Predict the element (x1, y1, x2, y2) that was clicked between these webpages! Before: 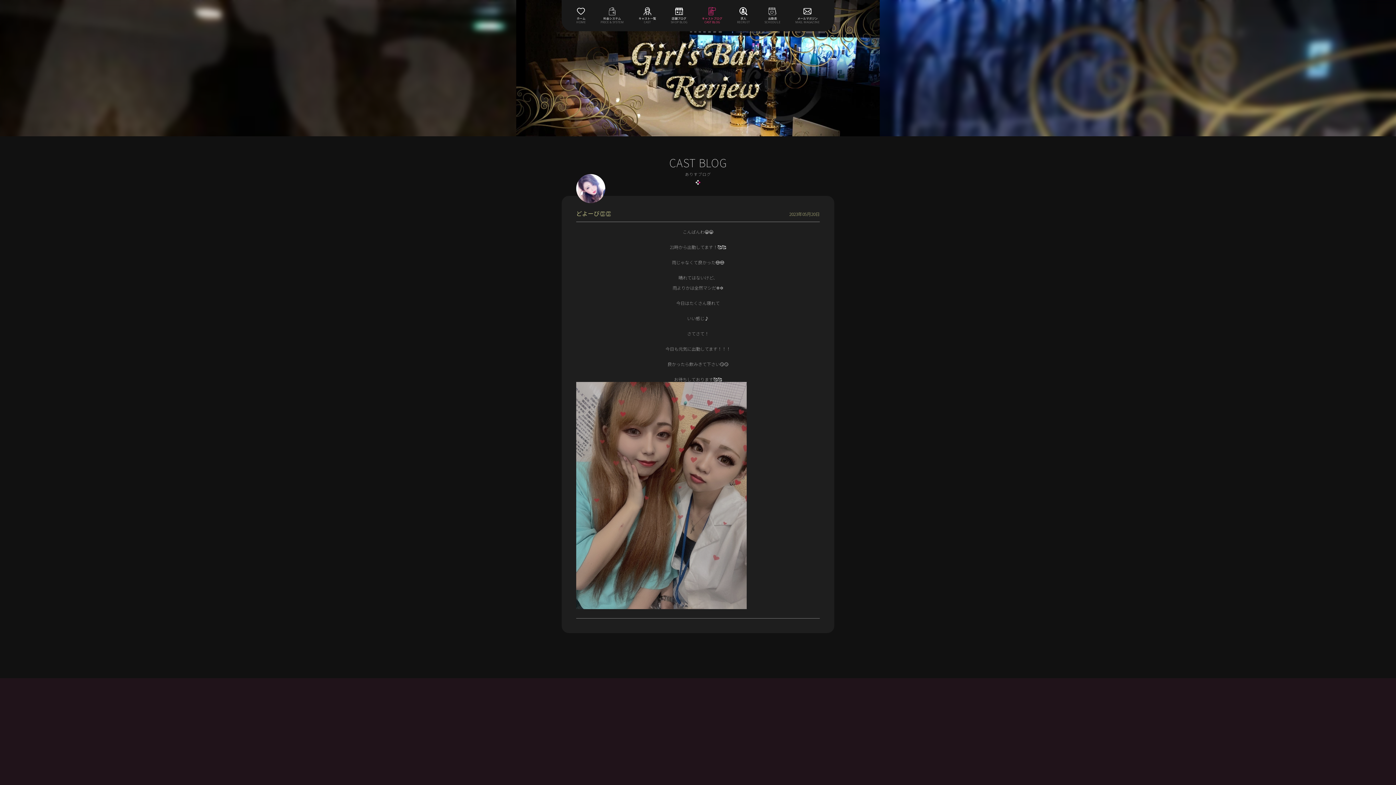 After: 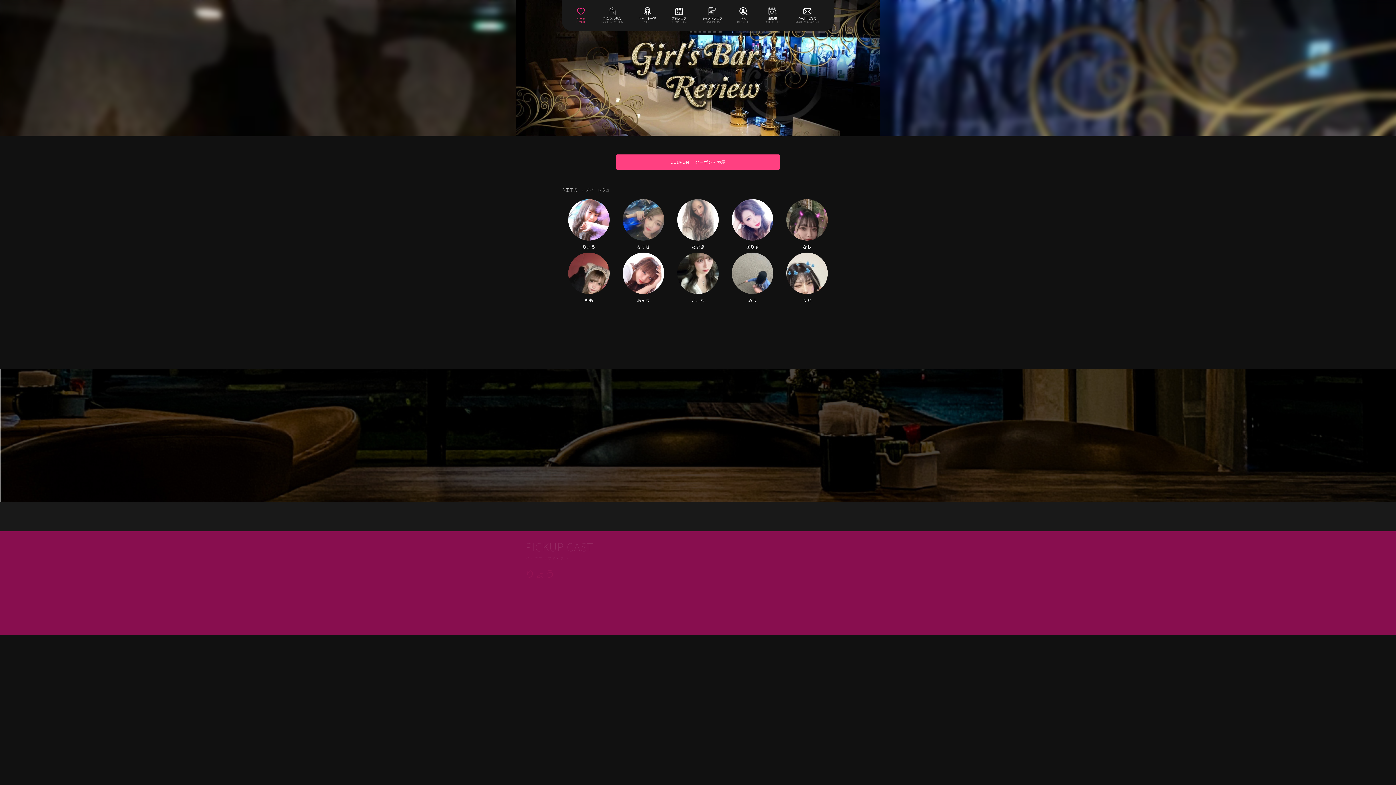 Action: bbox: (576, 8, 585, 24) label: 

ホーム
HOME